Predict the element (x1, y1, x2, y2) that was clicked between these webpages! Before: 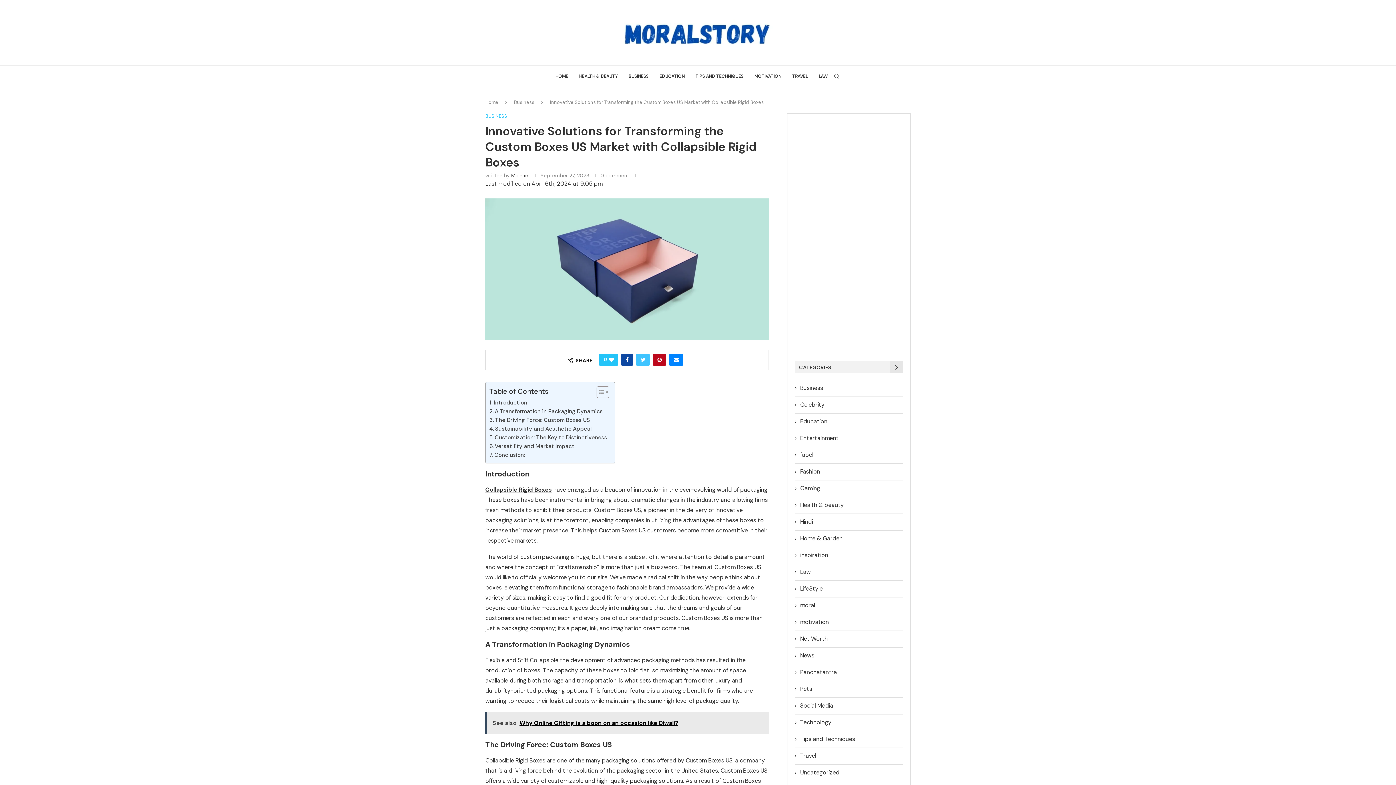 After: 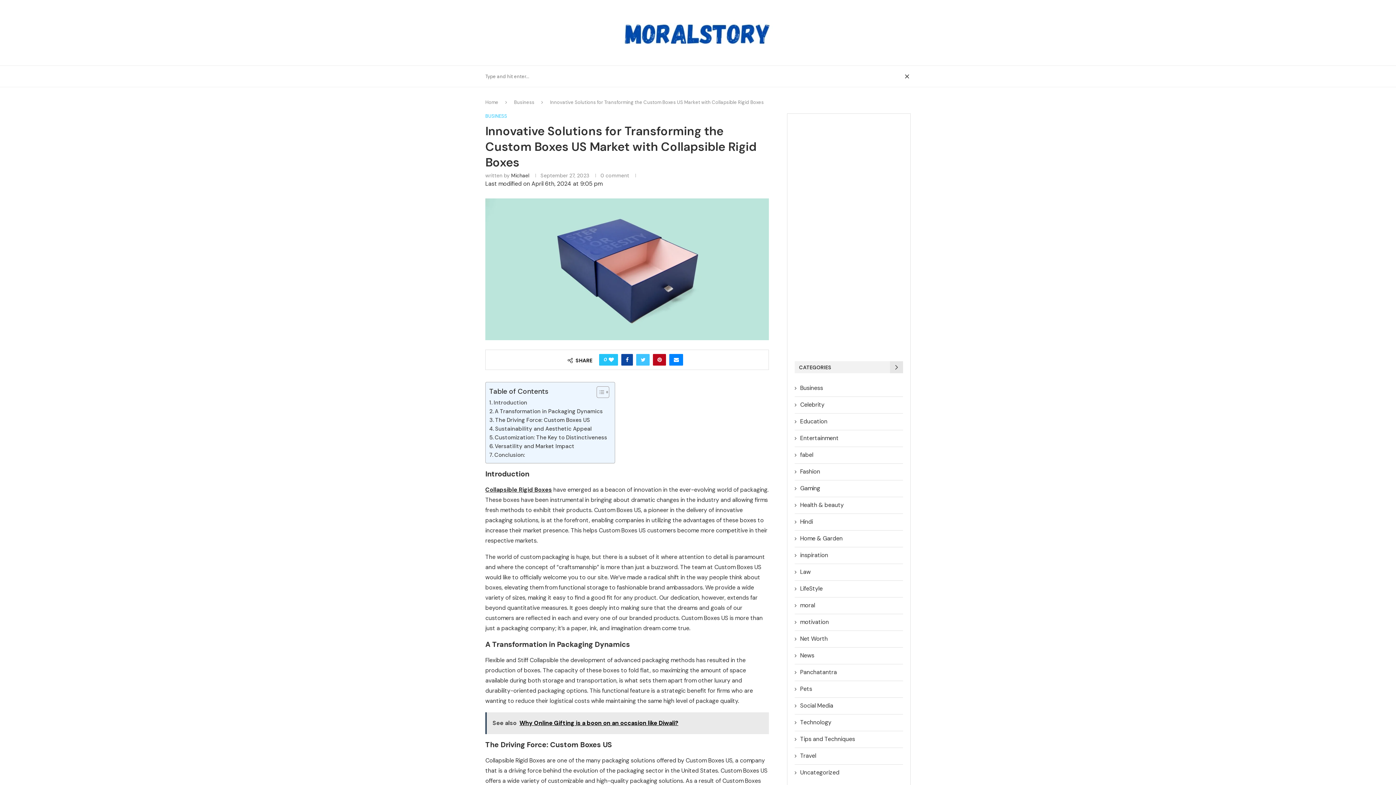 Action: bbox: (833, 65, 840, 86)